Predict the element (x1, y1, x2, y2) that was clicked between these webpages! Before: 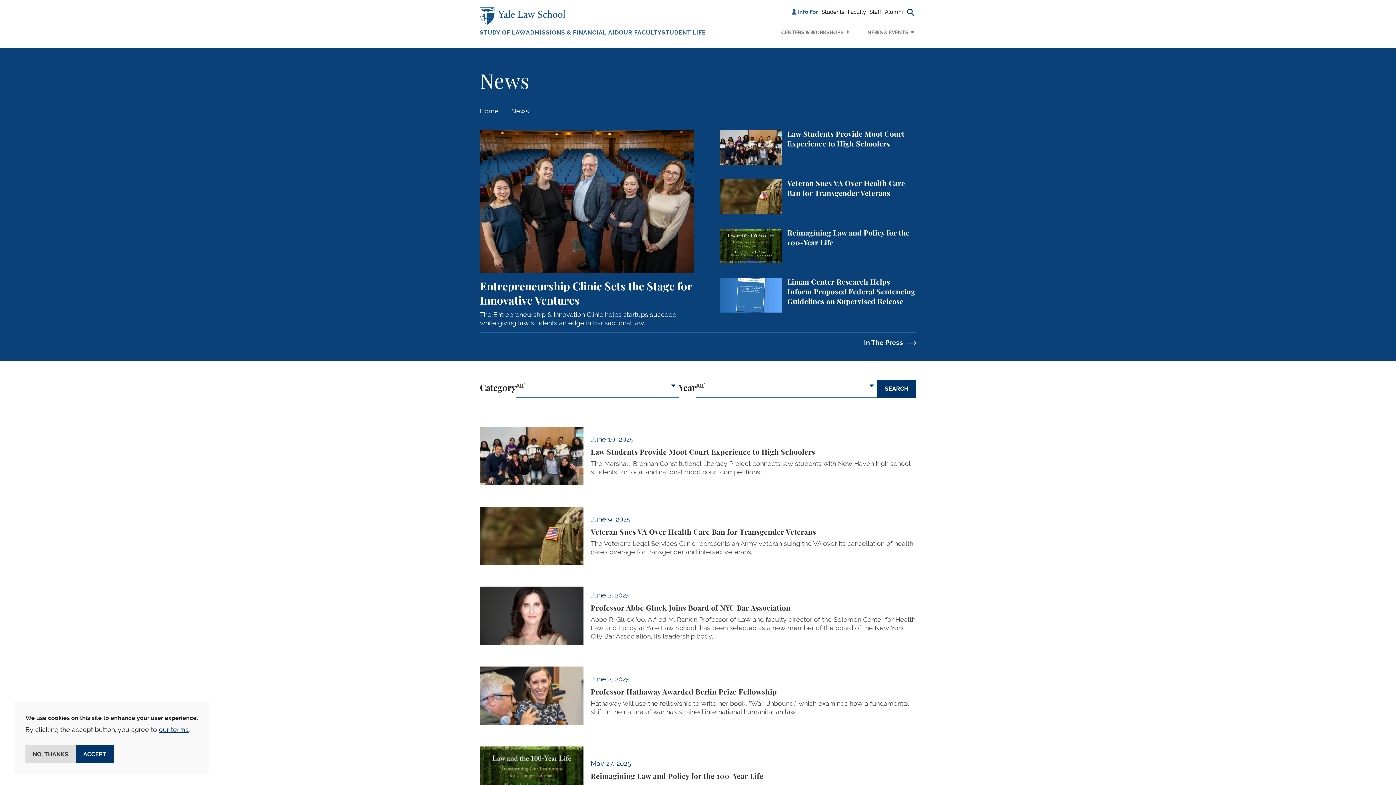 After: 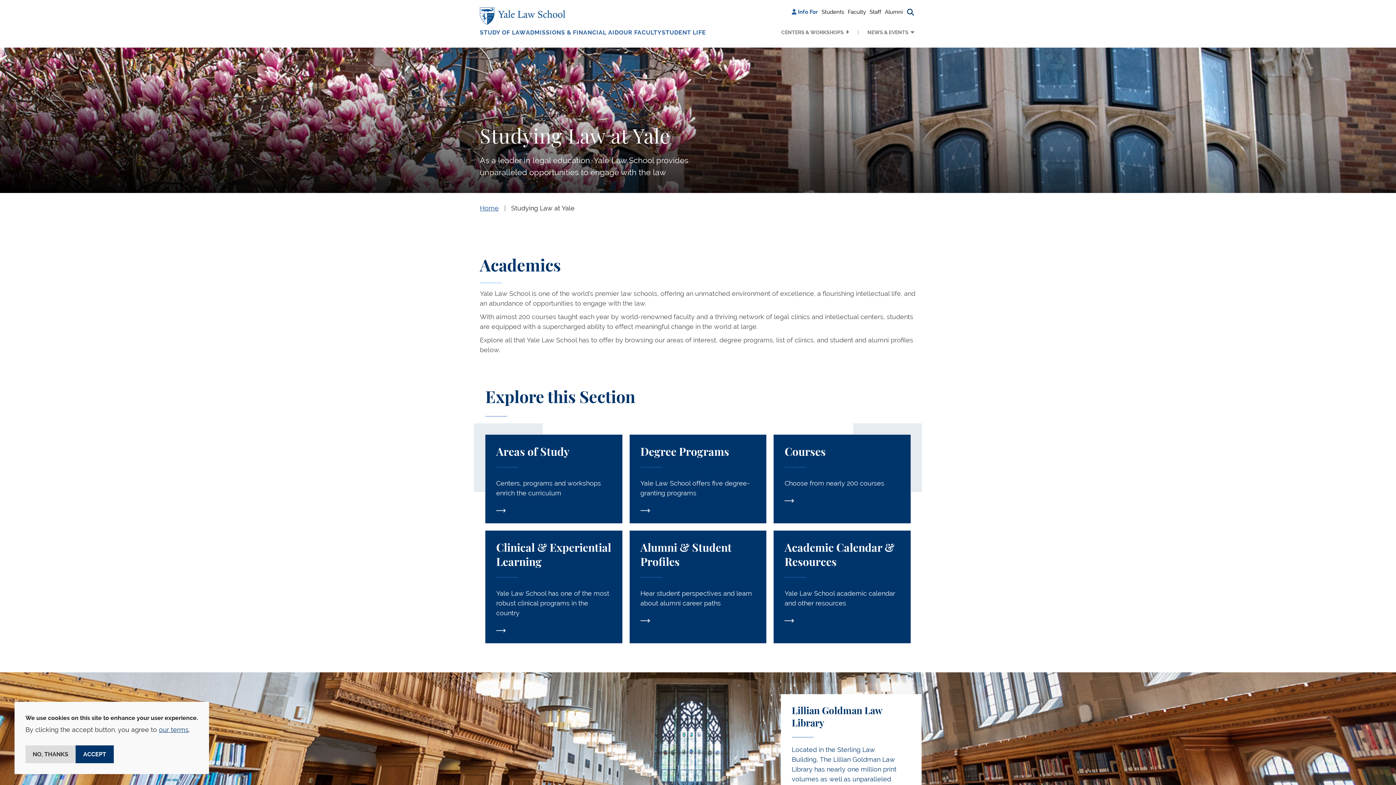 Action: bbox: (480, 29, 526, 42) label: STUDY OF LAW